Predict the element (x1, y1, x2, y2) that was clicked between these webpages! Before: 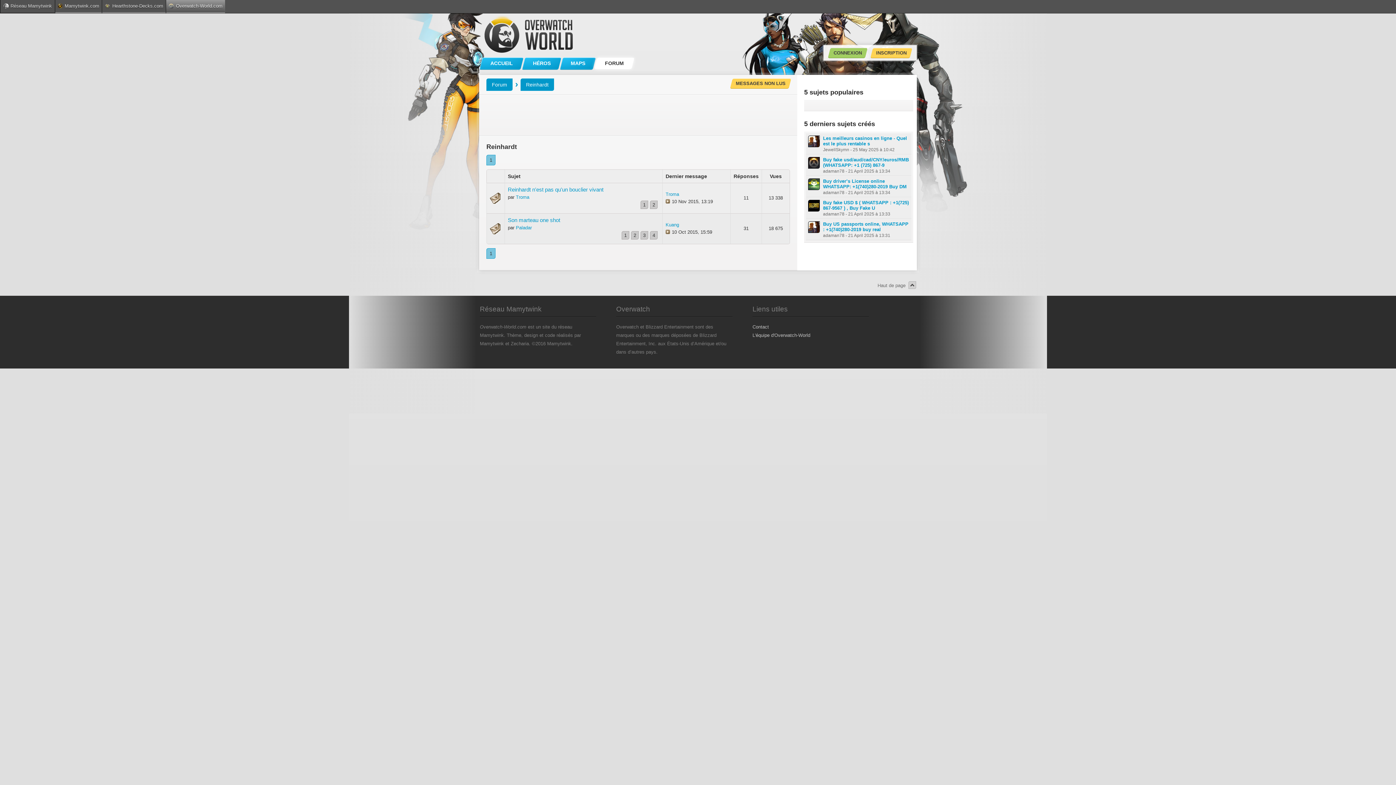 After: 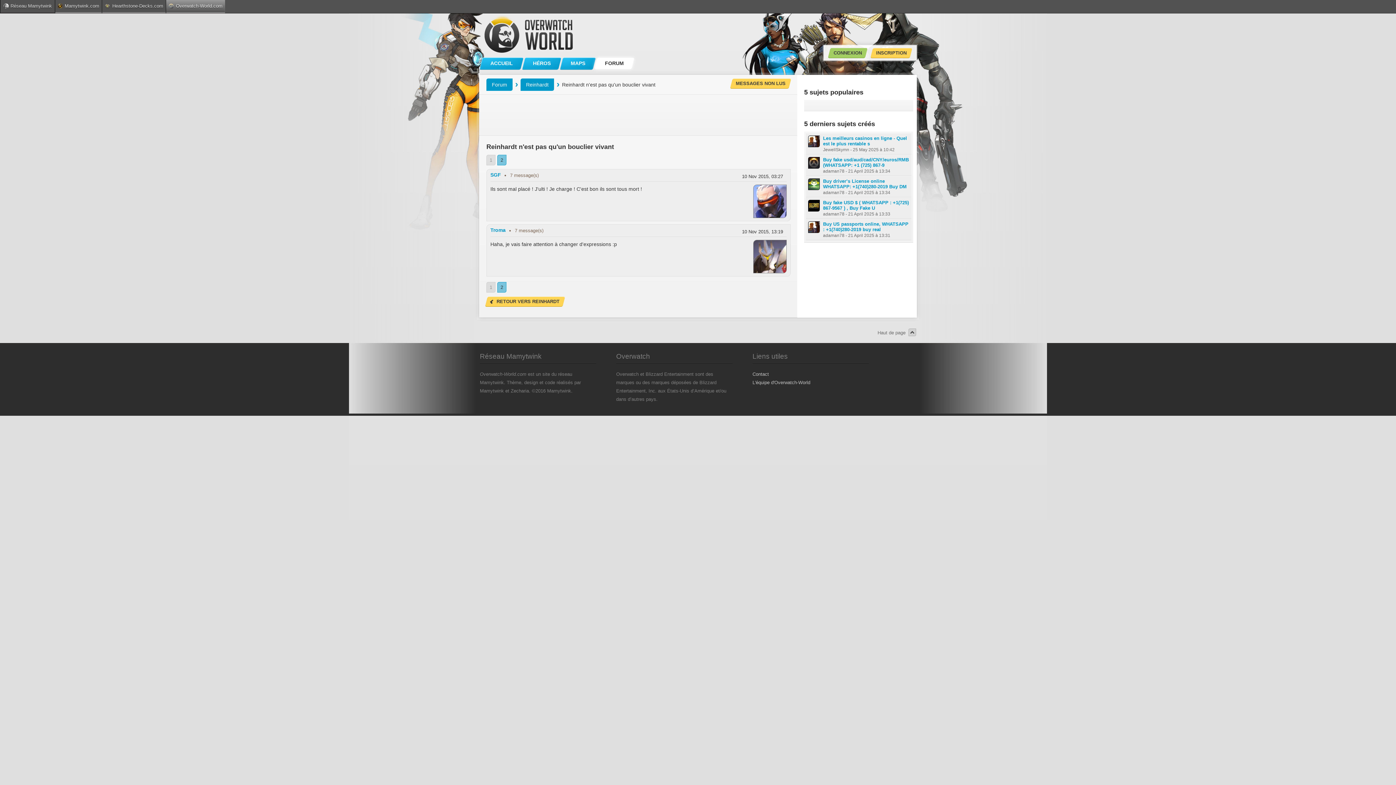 Action: label: 2 bbox: (650, 200, 657, 209)